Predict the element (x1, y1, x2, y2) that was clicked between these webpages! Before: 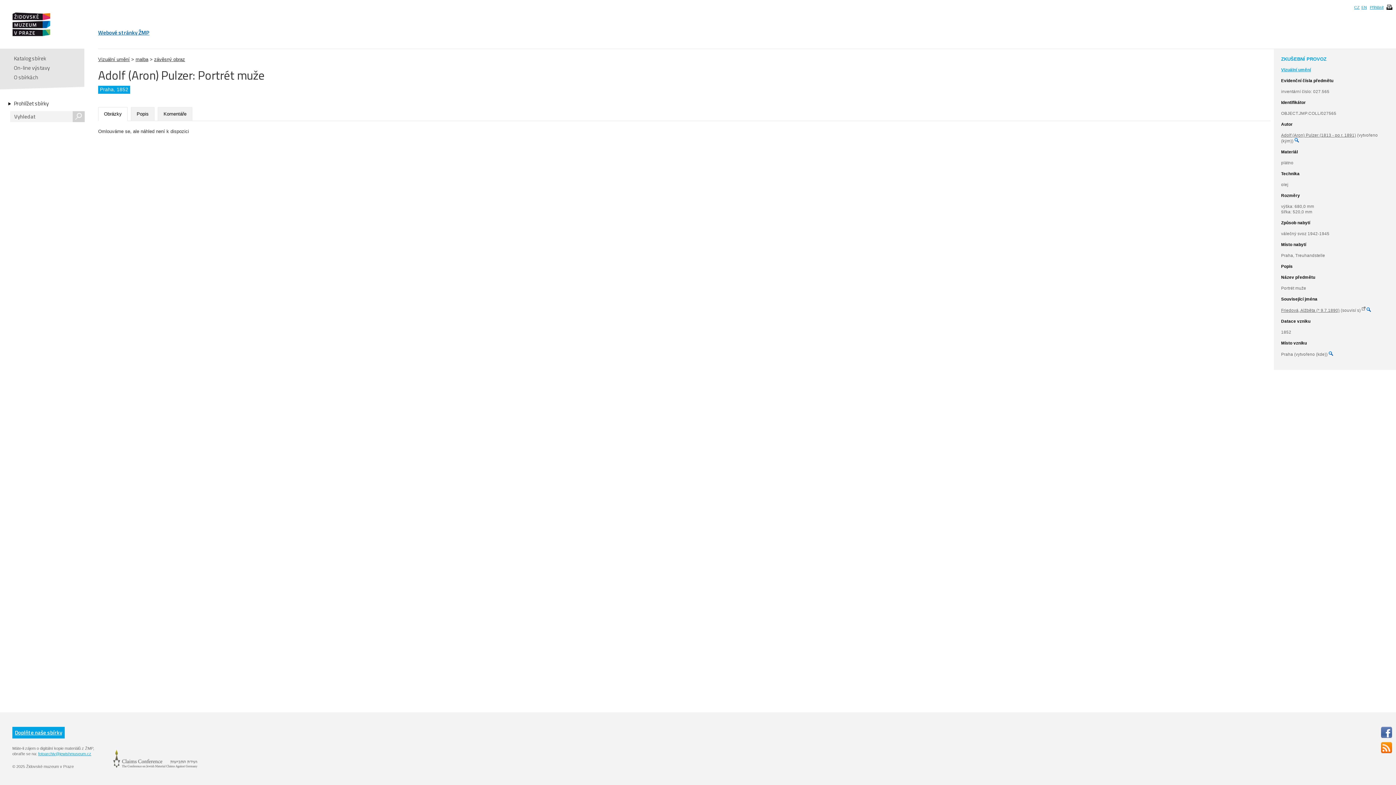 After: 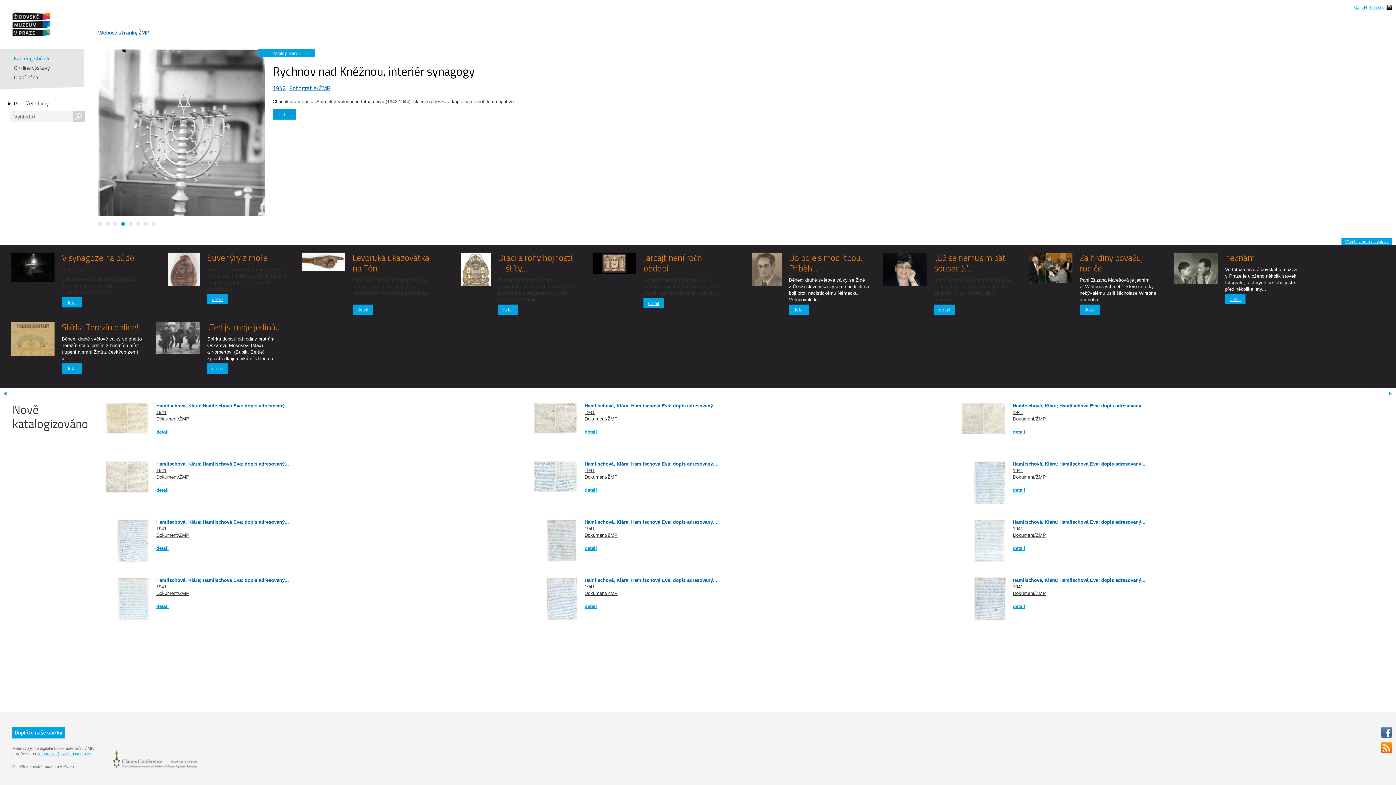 Action: bbox: (0, 0, 62, 48)